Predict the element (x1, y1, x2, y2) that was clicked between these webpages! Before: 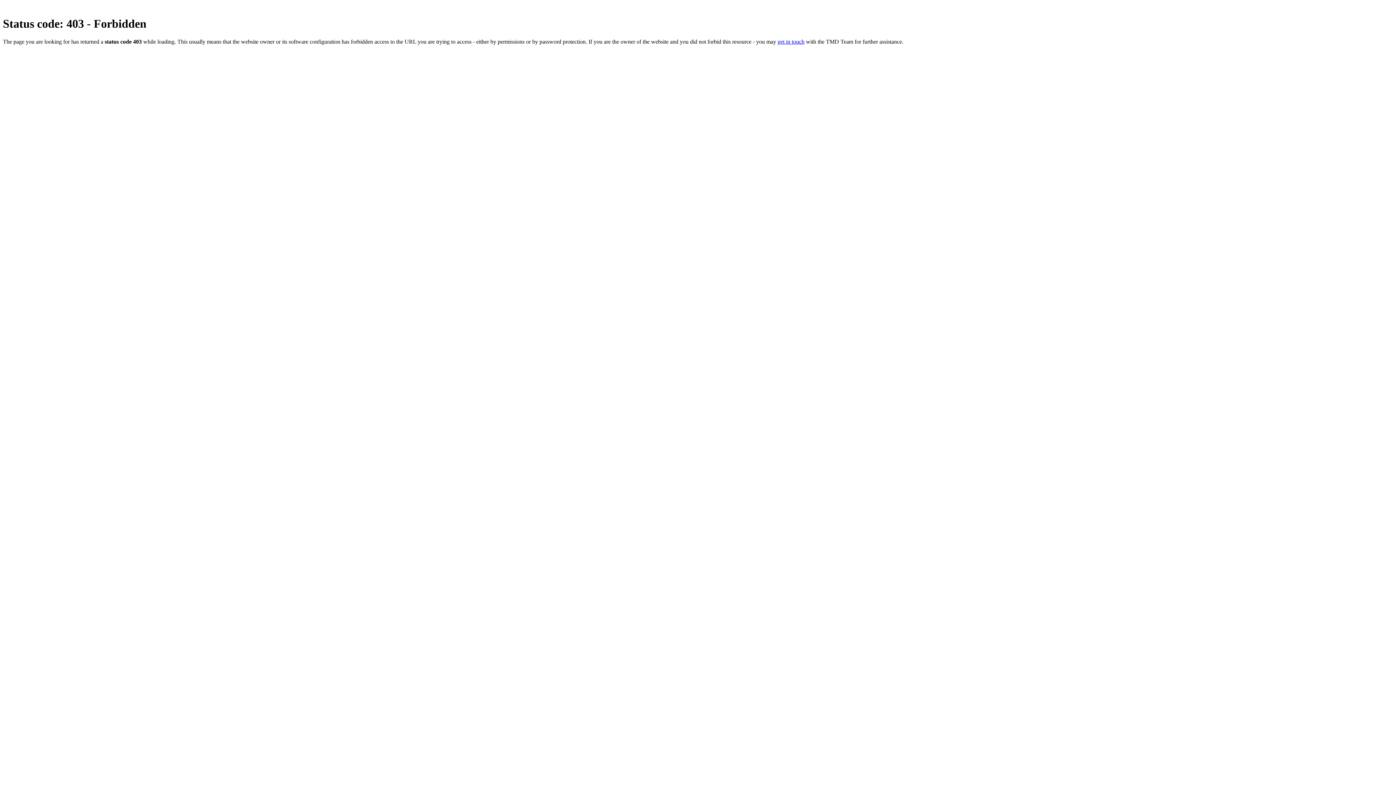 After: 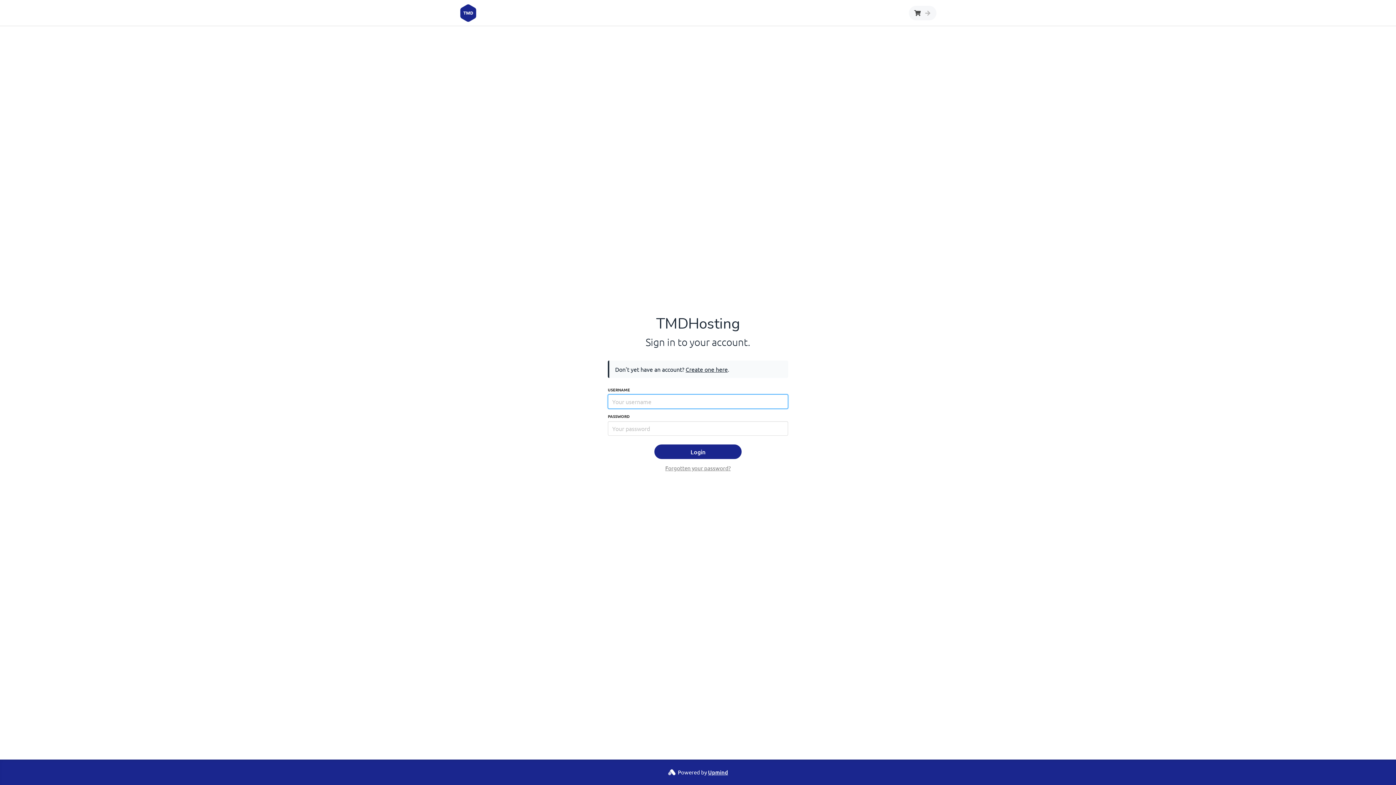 Action: bbox: (777, 38, 804, 44) label: get in touch